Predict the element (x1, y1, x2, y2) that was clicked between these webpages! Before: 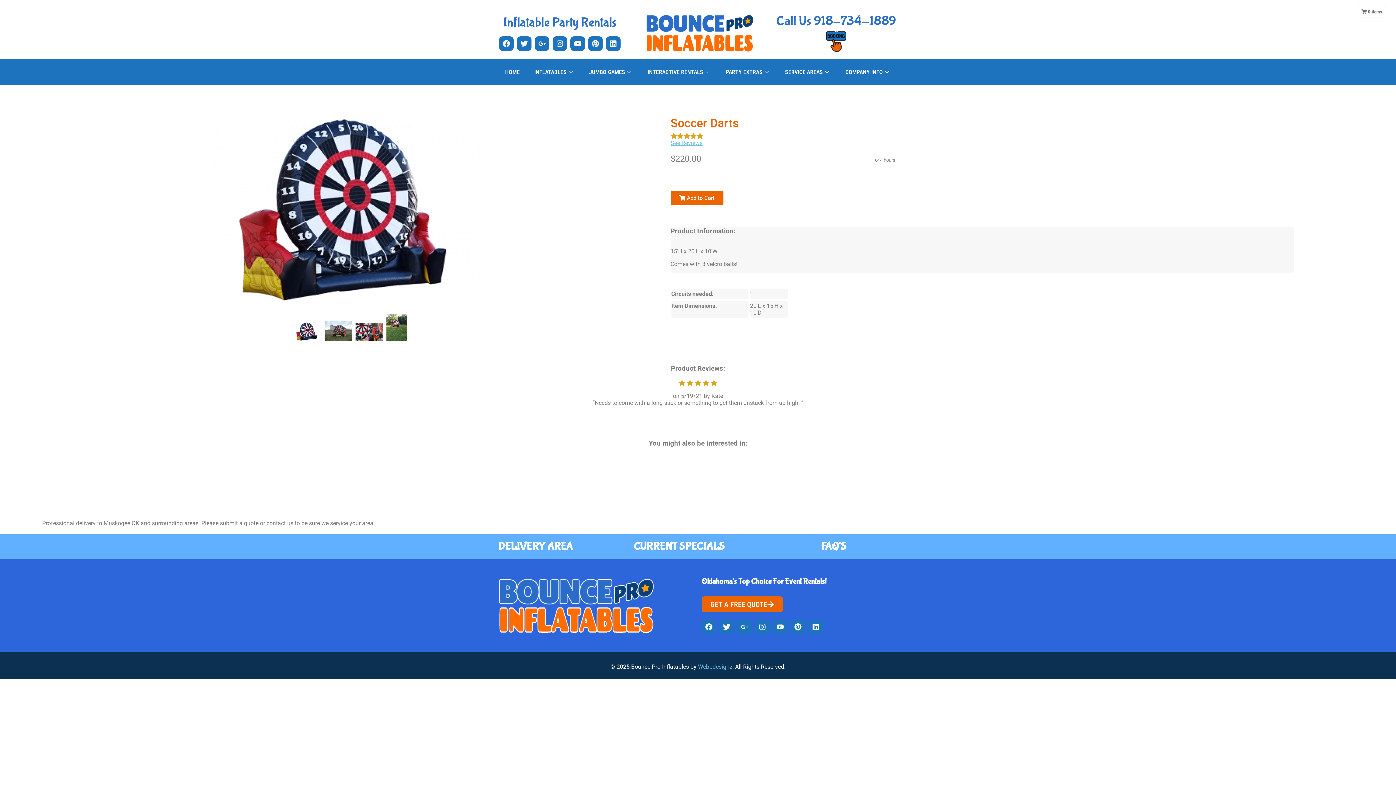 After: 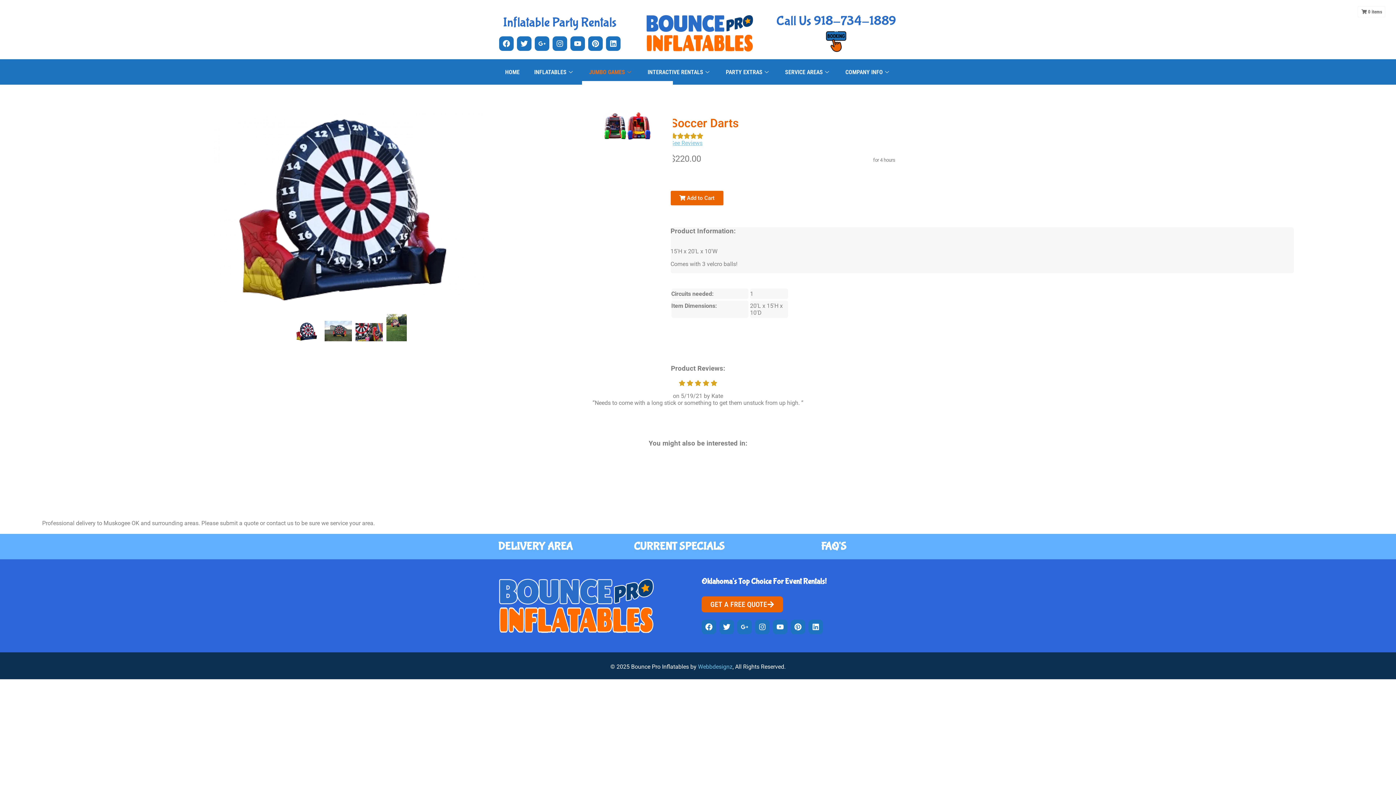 Action: bbox: (582, 62, 640, 81) label: JUMBO GAMES